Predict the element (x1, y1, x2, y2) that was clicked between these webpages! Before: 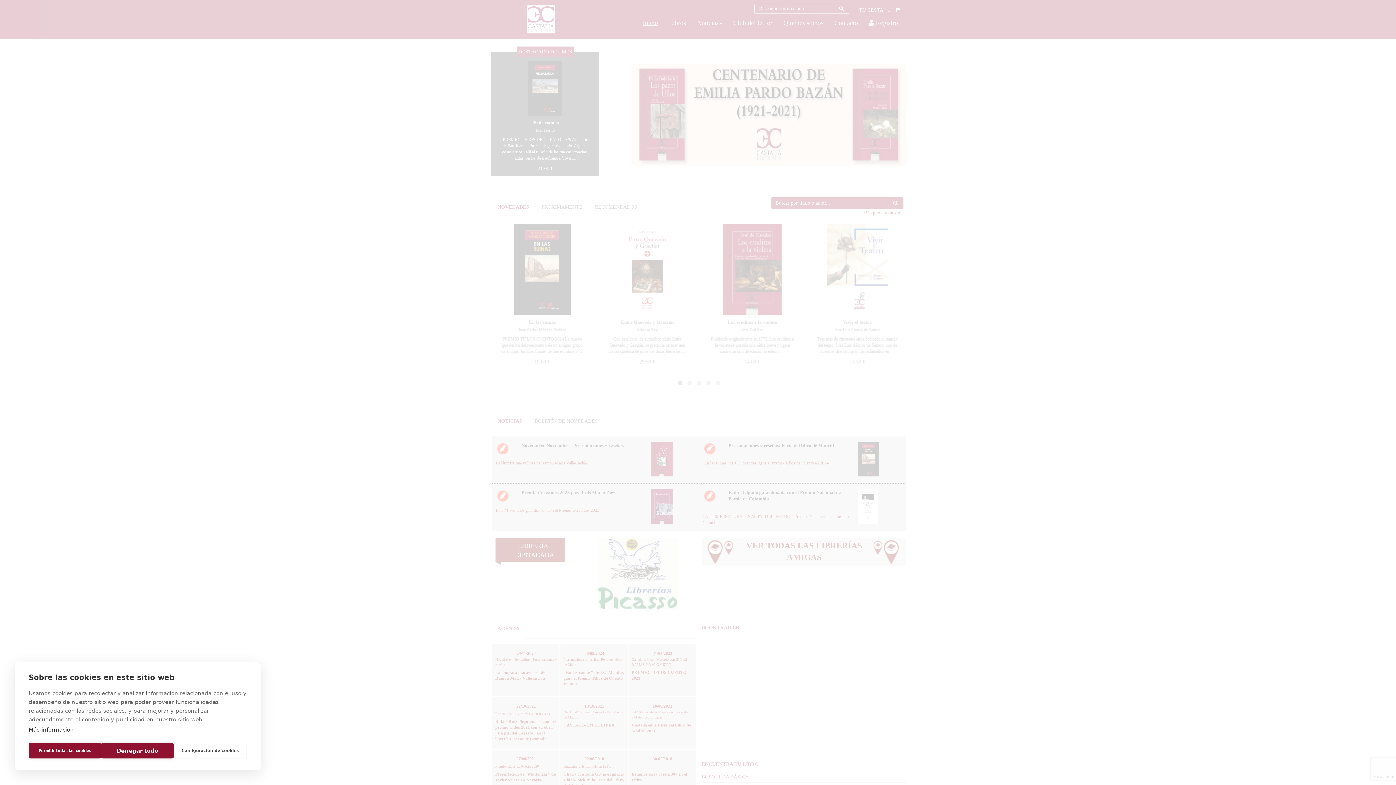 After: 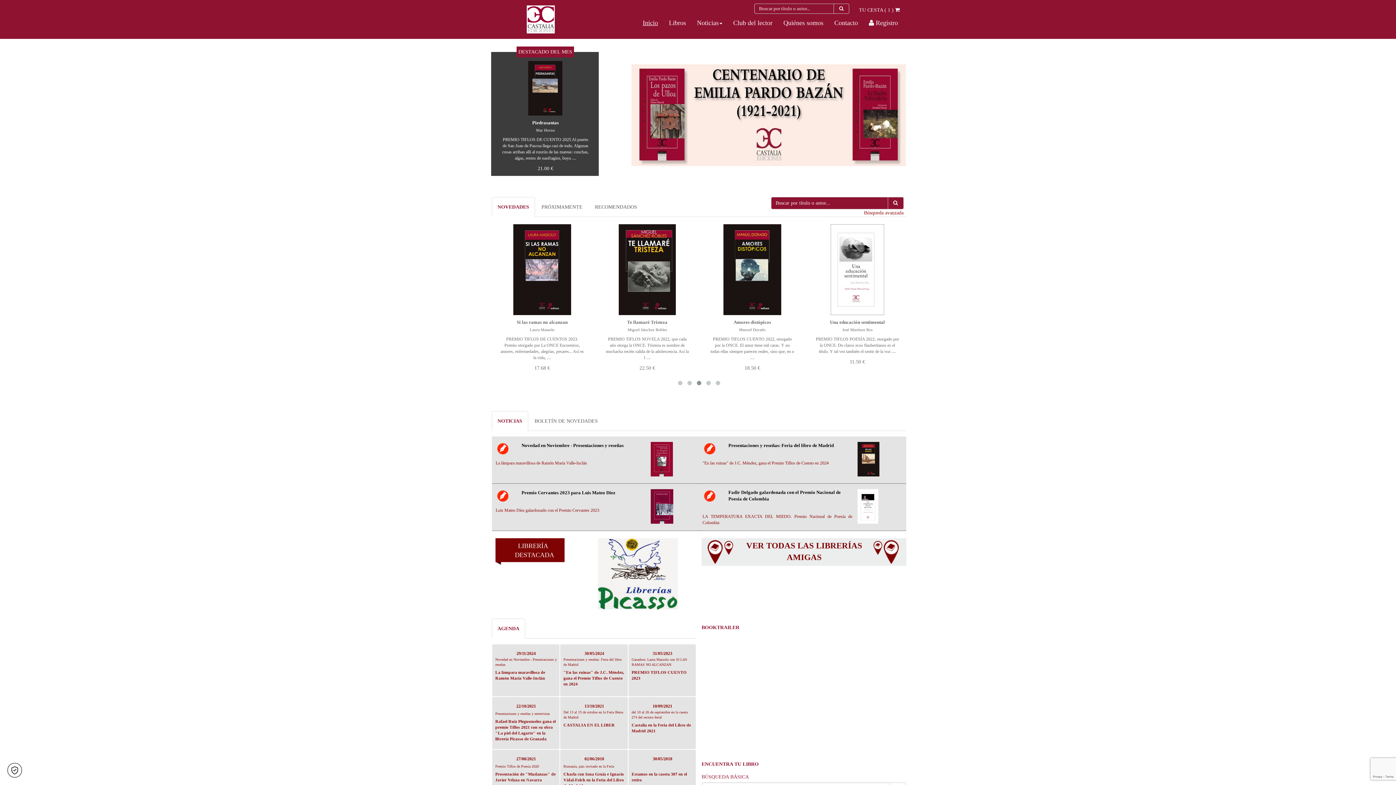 Action: bbox: (101, 743, 173, 758) label: Denegar todo